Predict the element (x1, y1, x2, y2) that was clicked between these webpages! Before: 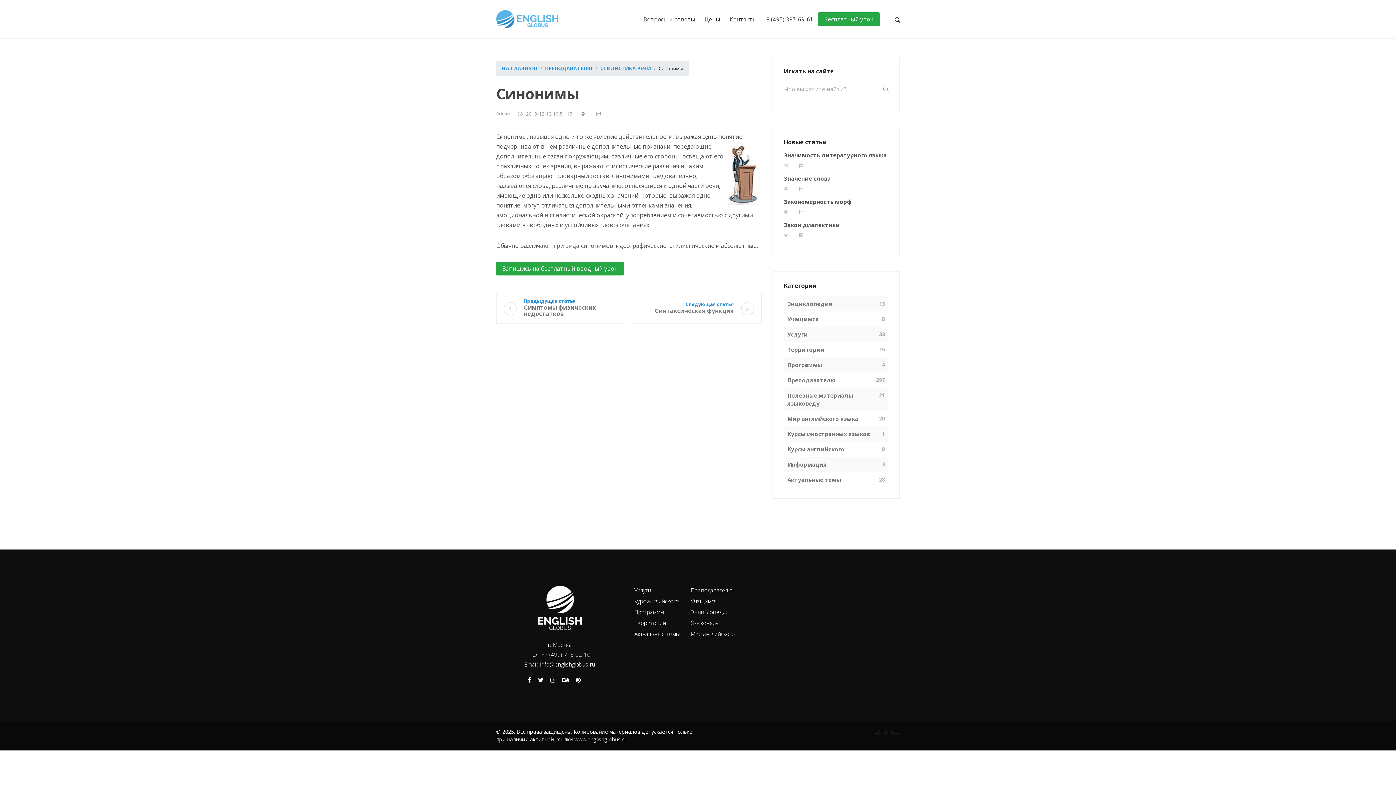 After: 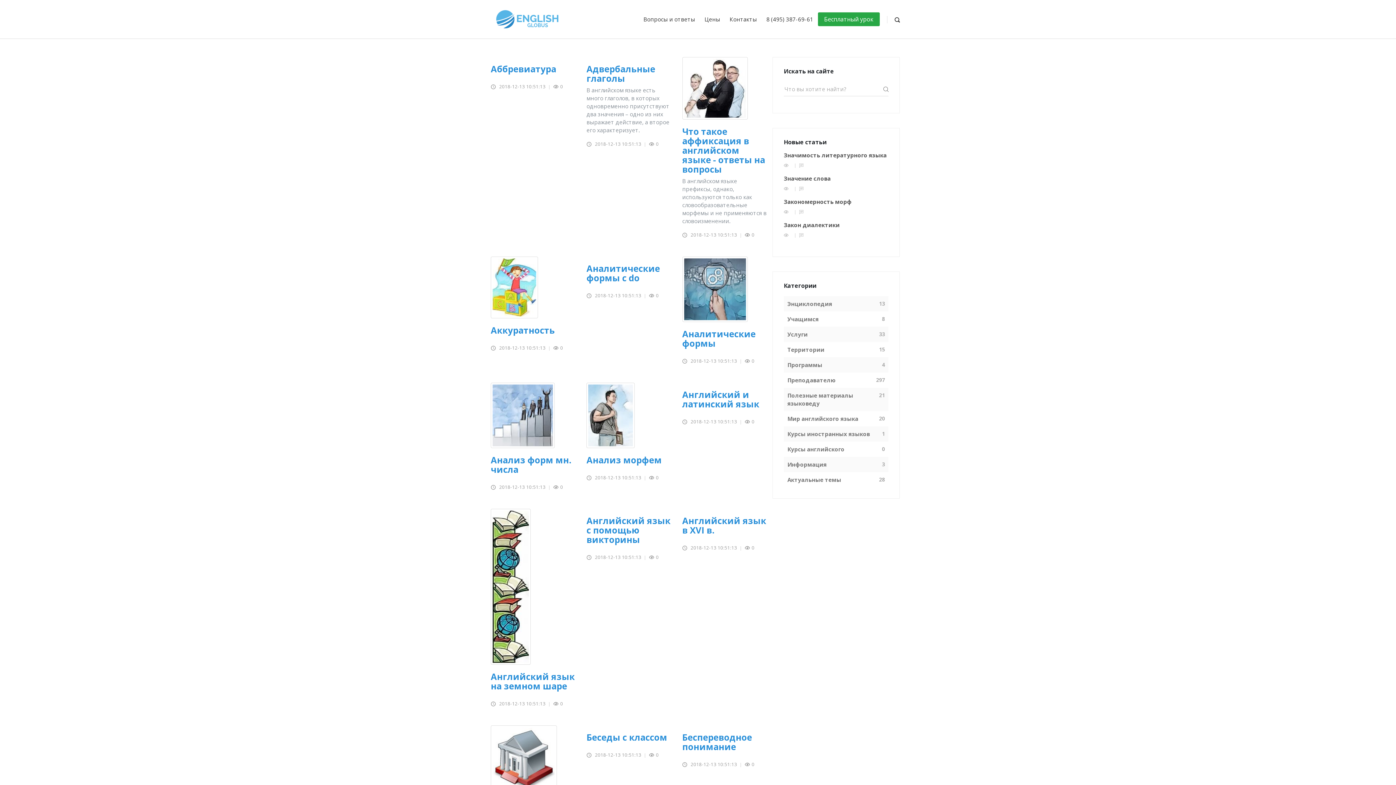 Action: label: Преподавателю bbox: (787, 376, 835, 384)